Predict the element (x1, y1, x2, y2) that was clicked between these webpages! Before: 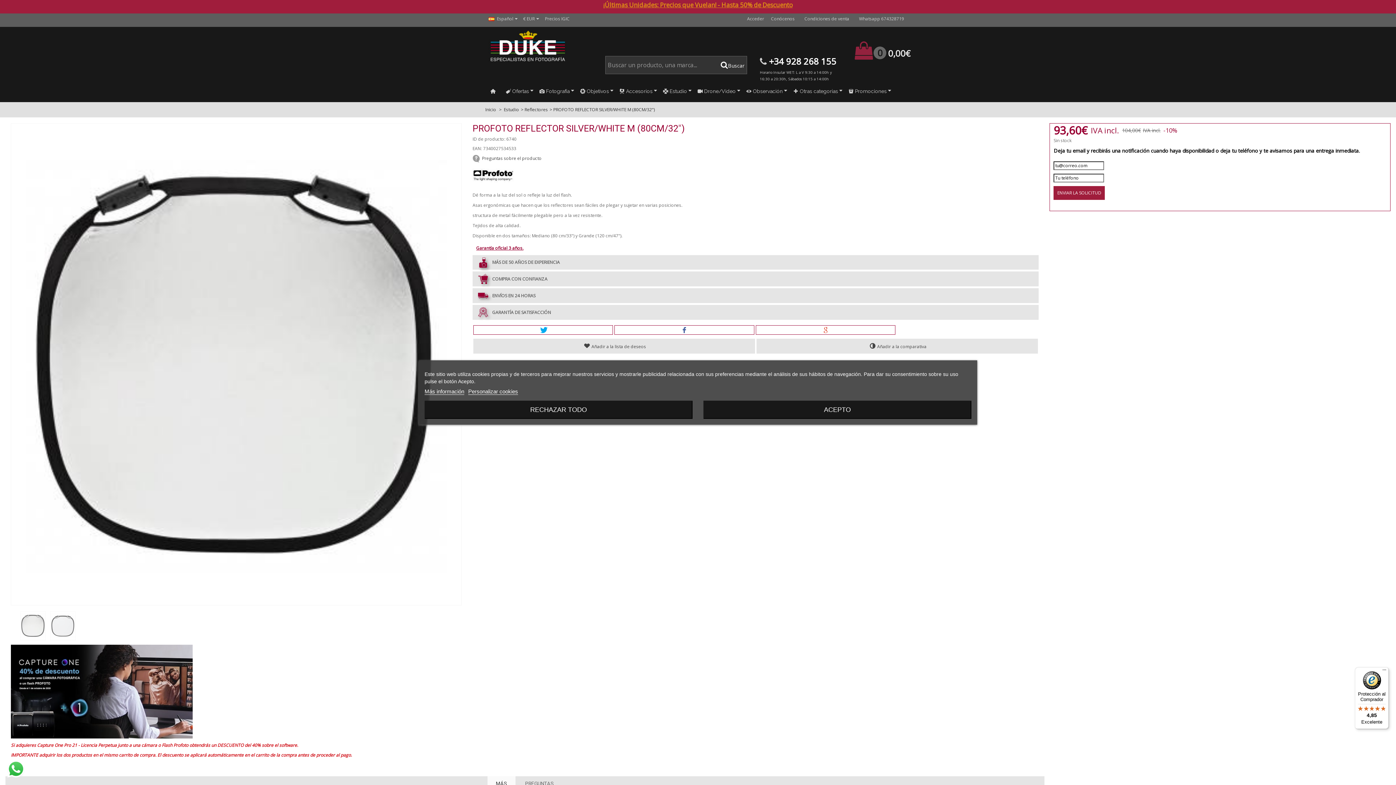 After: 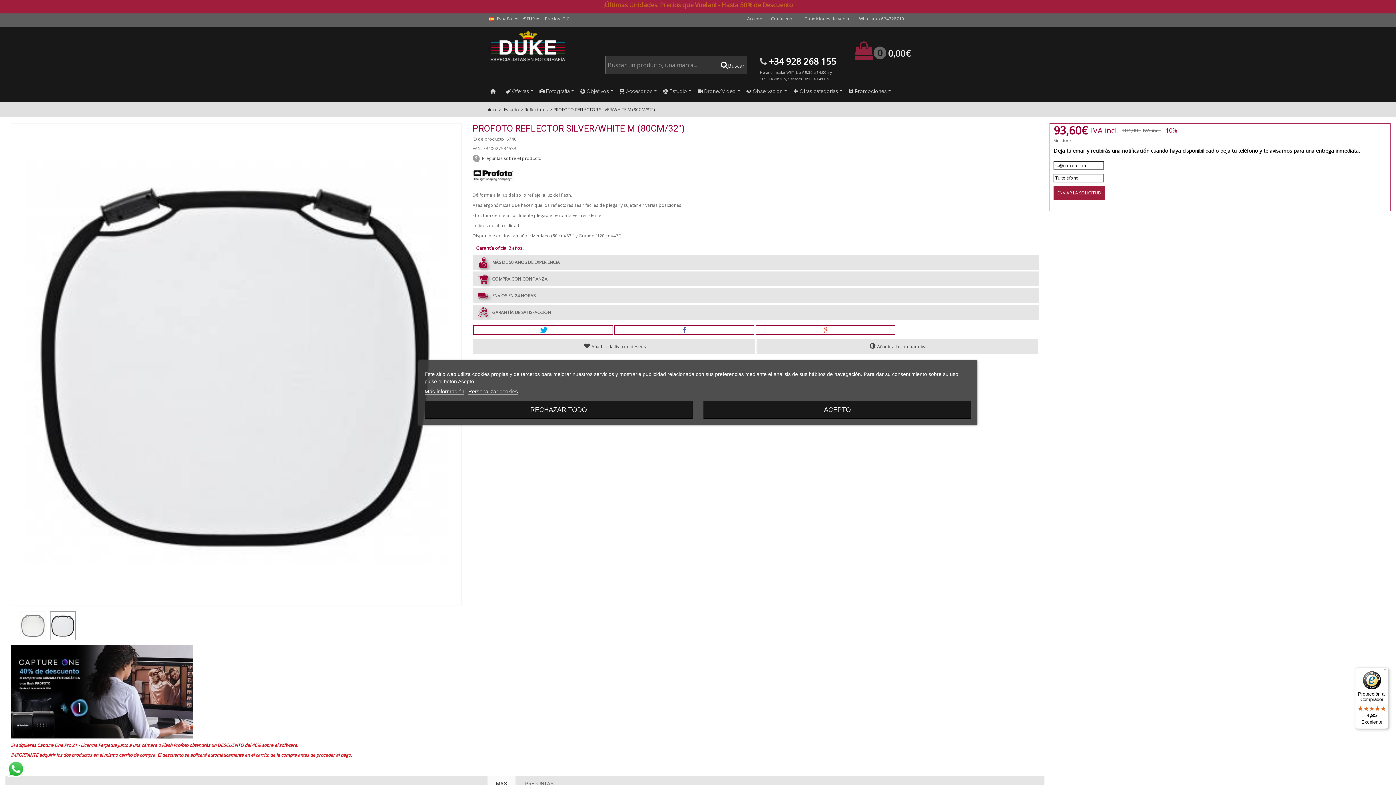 Action: bbox: (50, 611, 75, 640)